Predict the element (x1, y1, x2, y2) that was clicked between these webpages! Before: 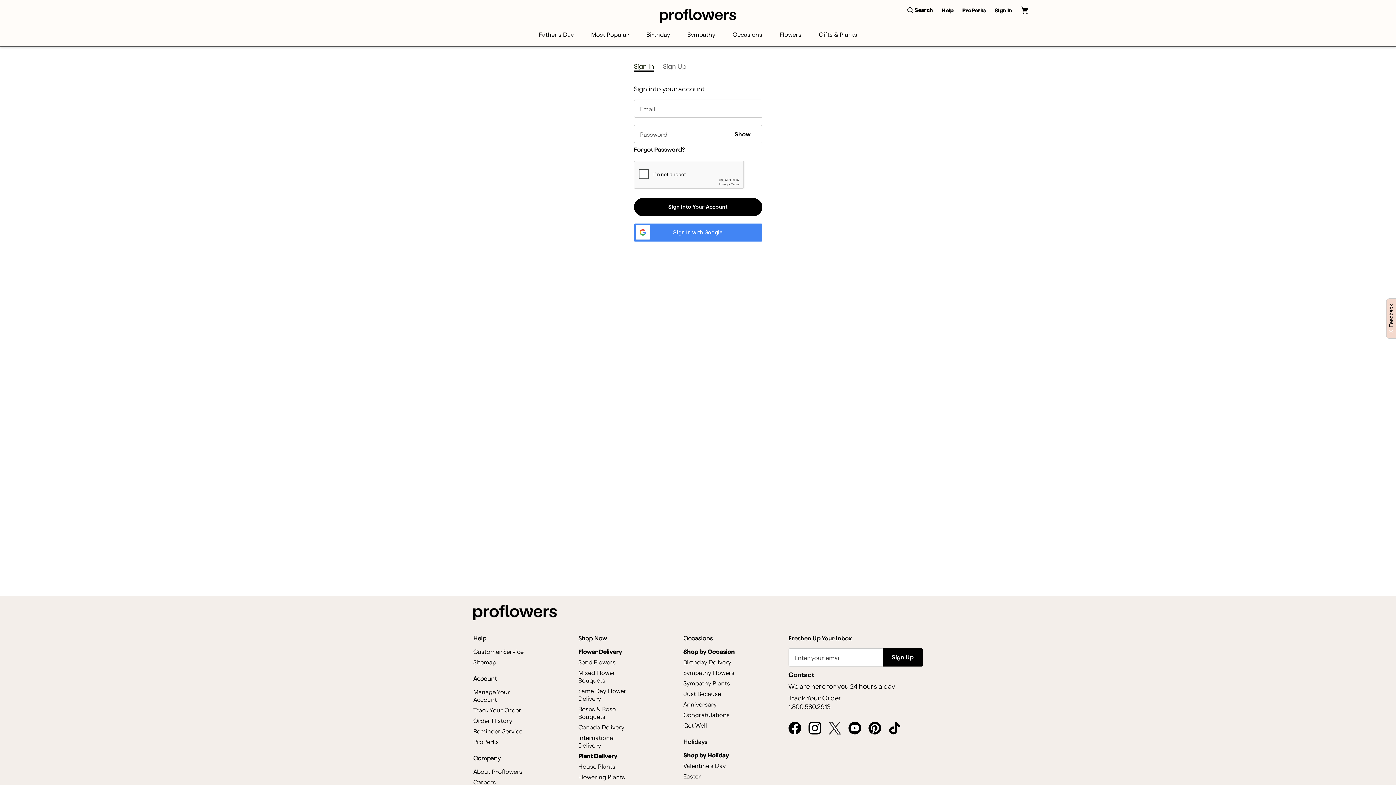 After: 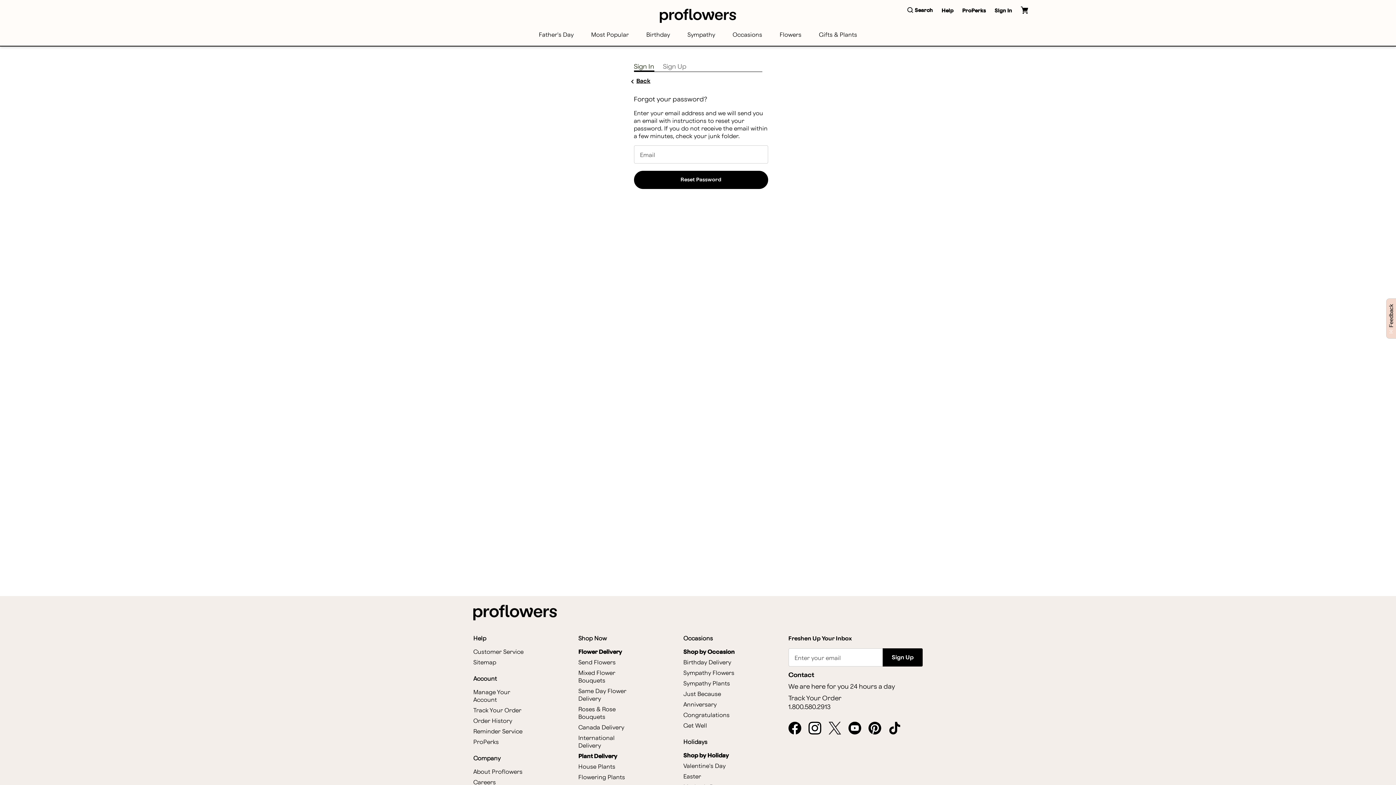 Action: label: Forgot Password? bbox: (634, 146, 685, 153)